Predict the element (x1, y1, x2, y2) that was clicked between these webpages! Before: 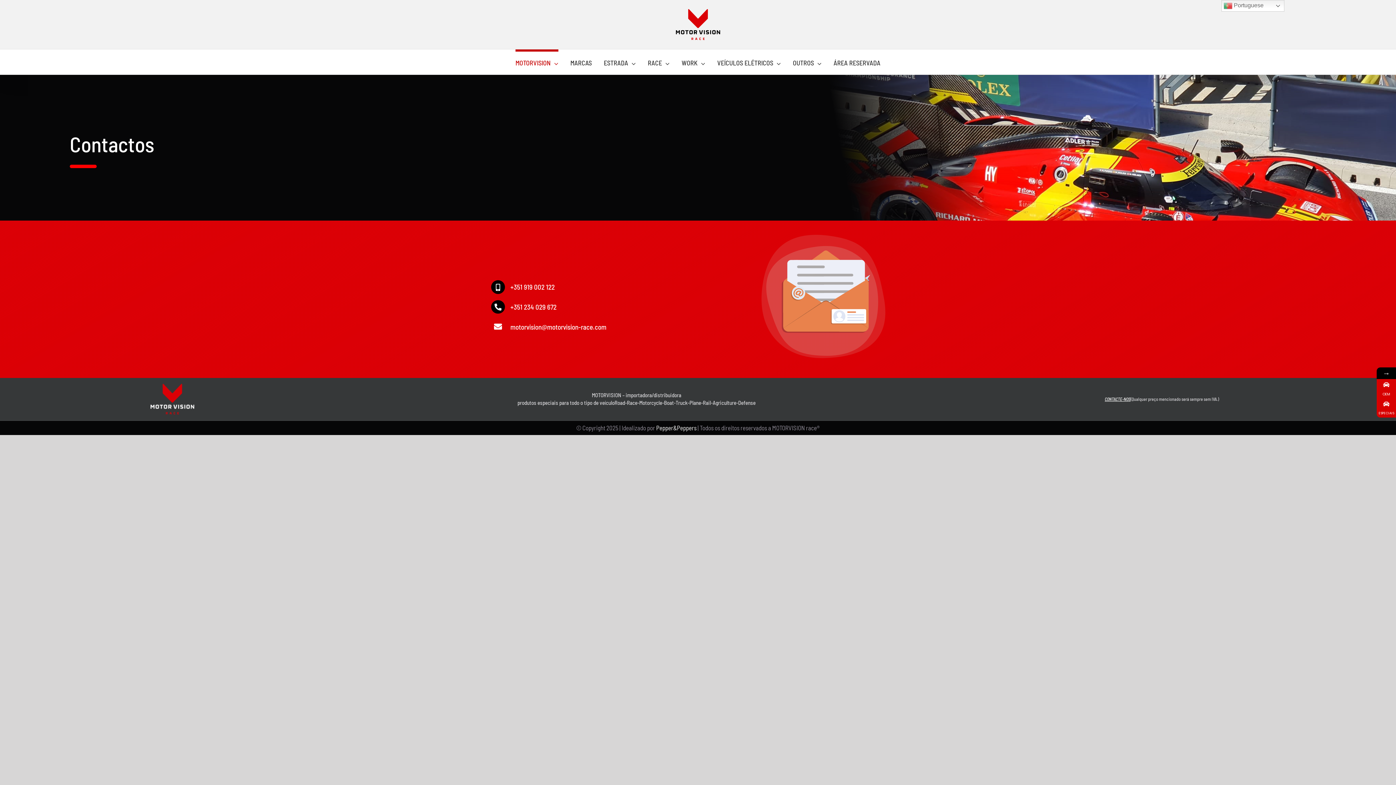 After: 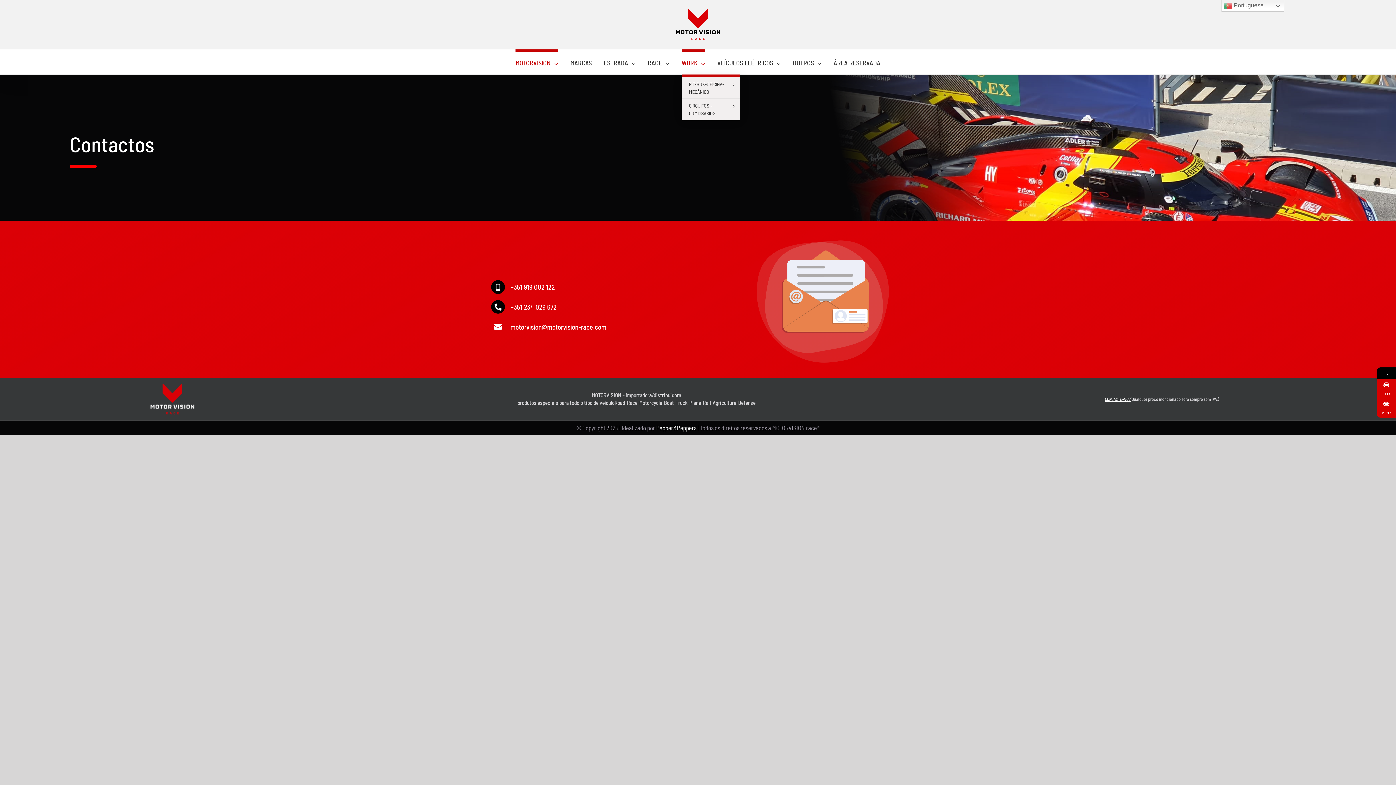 Action: label: WORK bbox: (681, 49, 705, 74)